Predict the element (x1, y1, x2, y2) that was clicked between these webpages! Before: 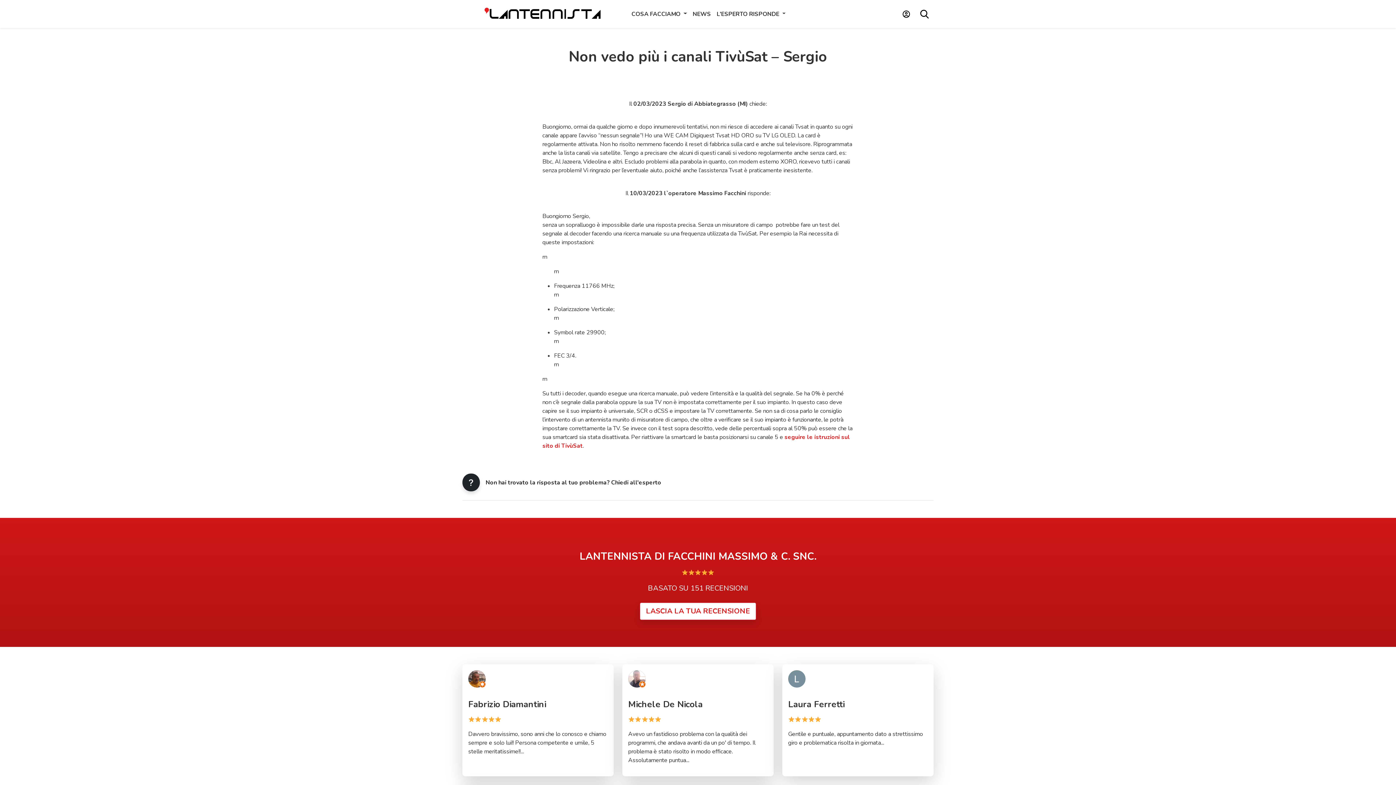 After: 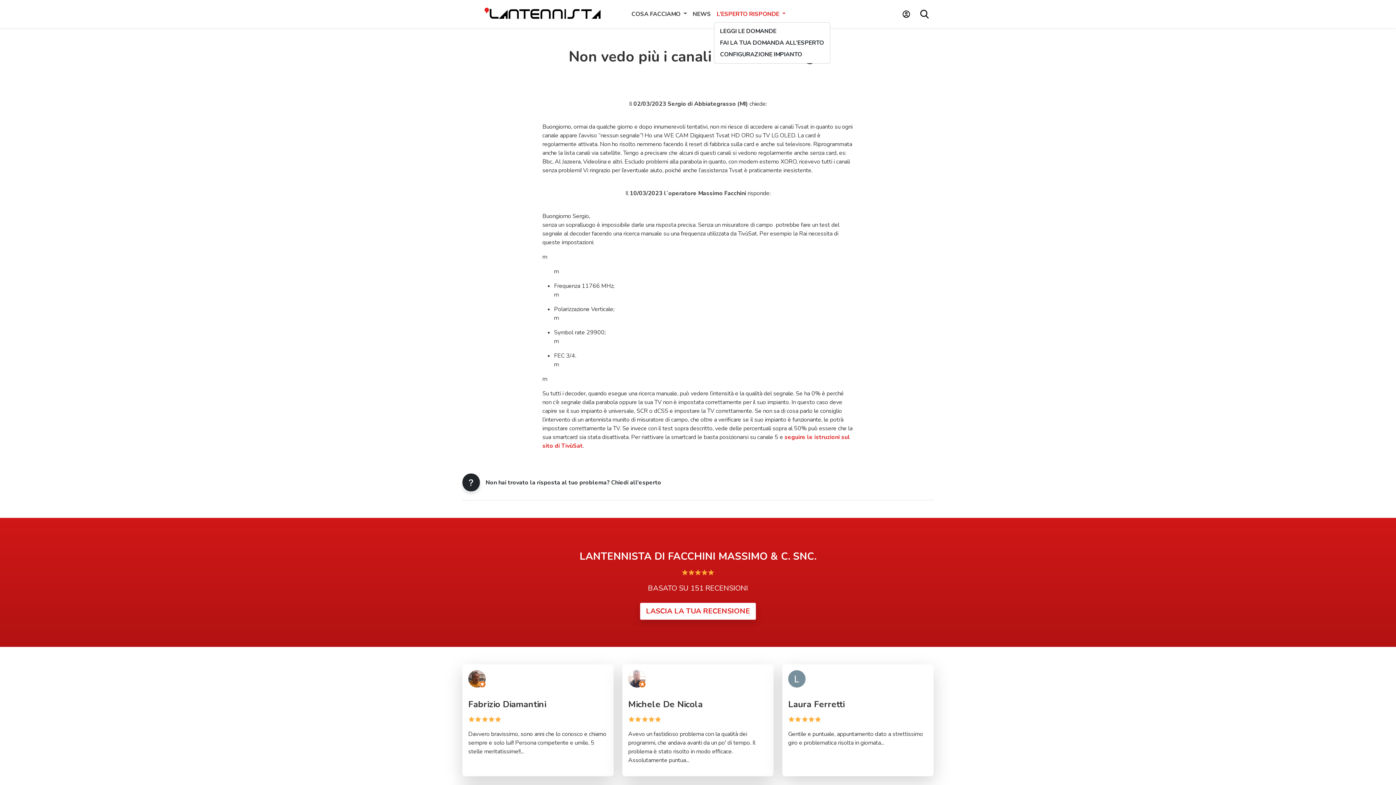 Action: bbox: (714, 6, 788, 21) label: L’ESPERTO RISPONDE 